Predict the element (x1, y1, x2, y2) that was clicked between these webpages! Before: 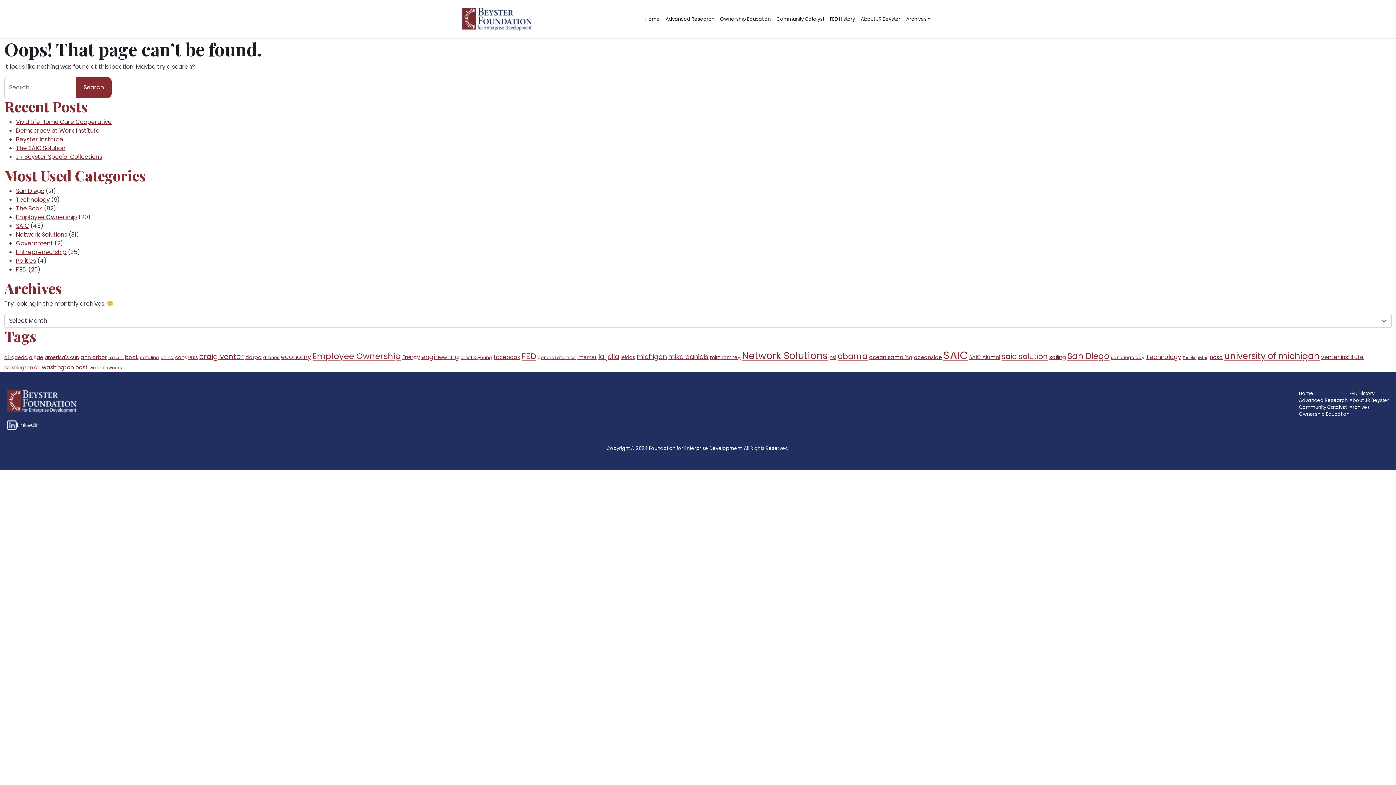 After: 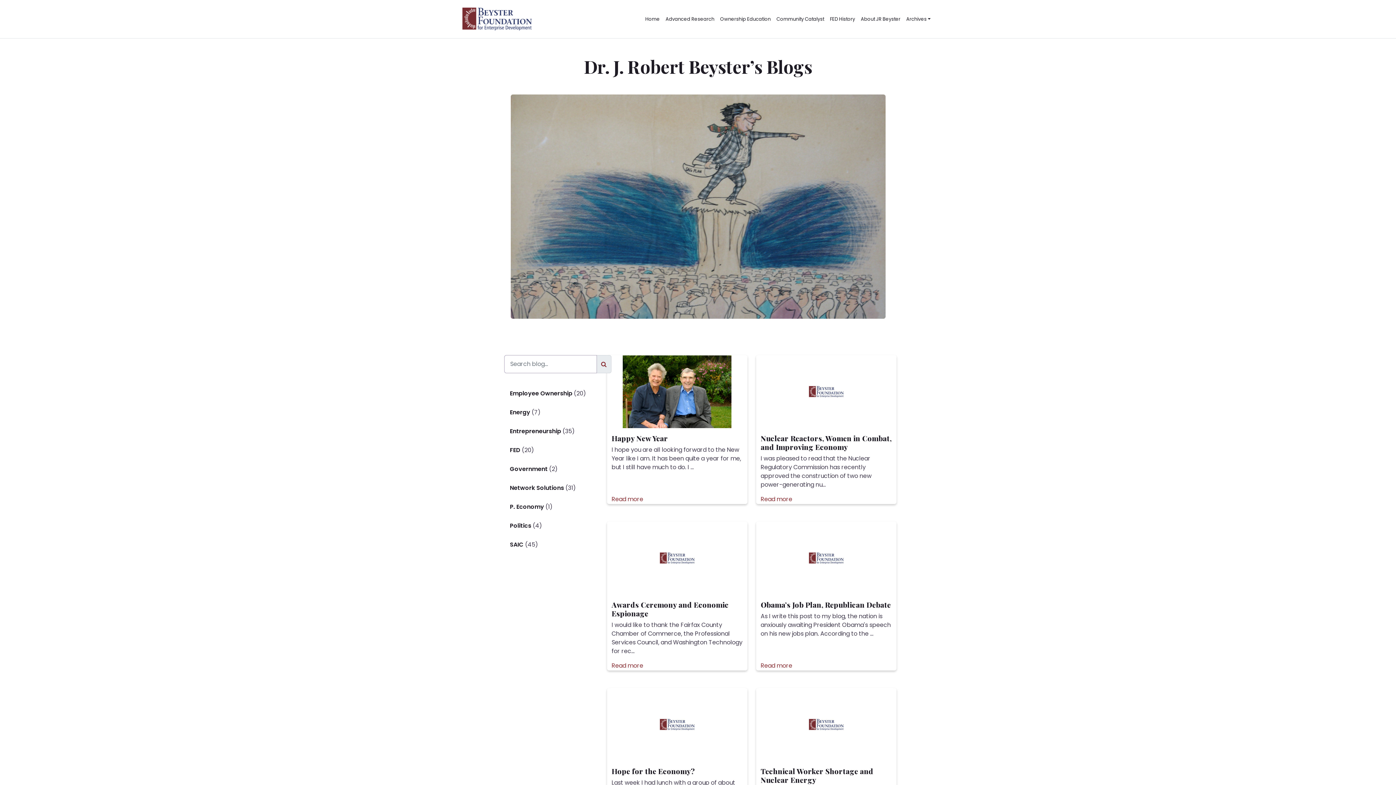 Action: bbox: (281, 352, 311, 361) label: economy (10 items)